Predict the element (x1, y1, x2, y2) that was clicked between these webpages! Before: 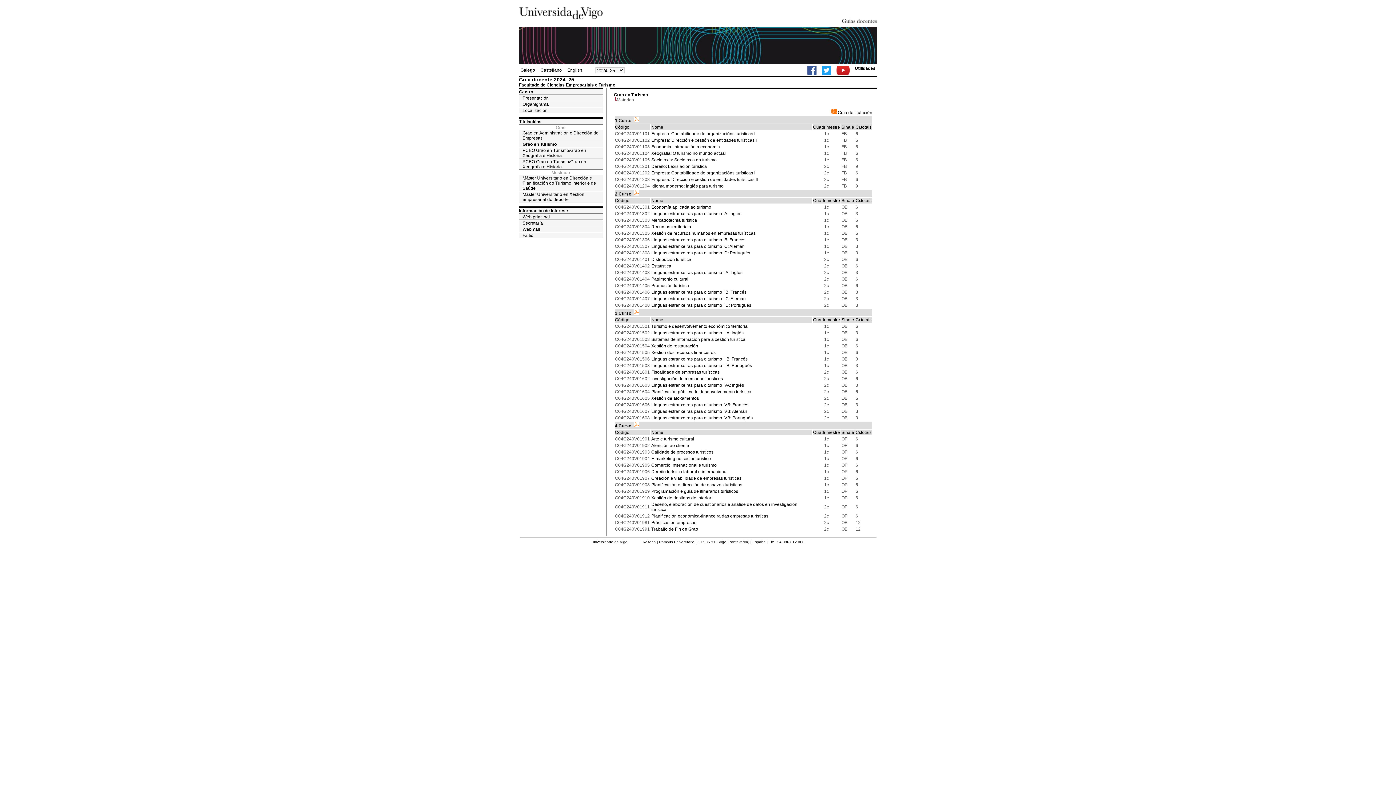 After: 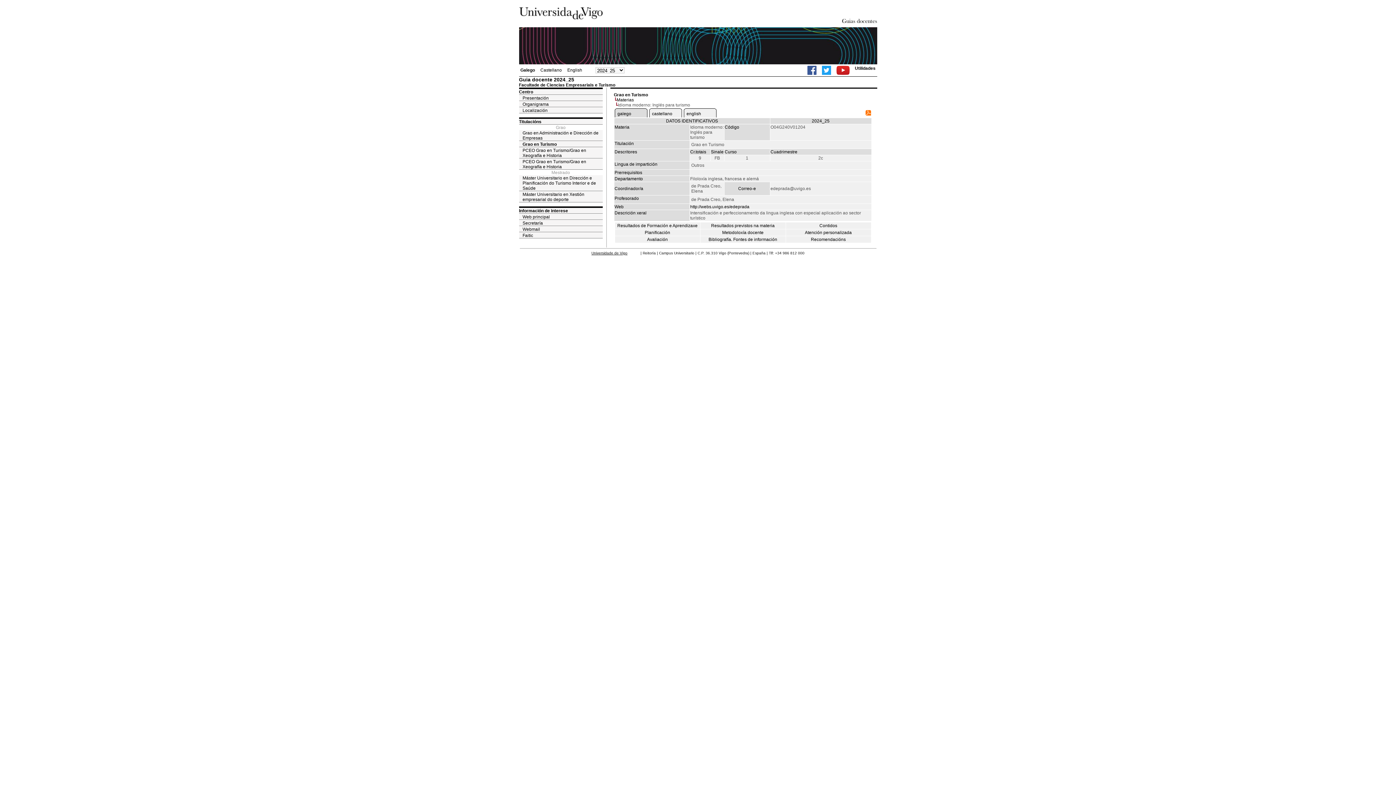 Action: bbox: (651, 183, 723, 188) label: Idioma moderno: Inglés para turismo